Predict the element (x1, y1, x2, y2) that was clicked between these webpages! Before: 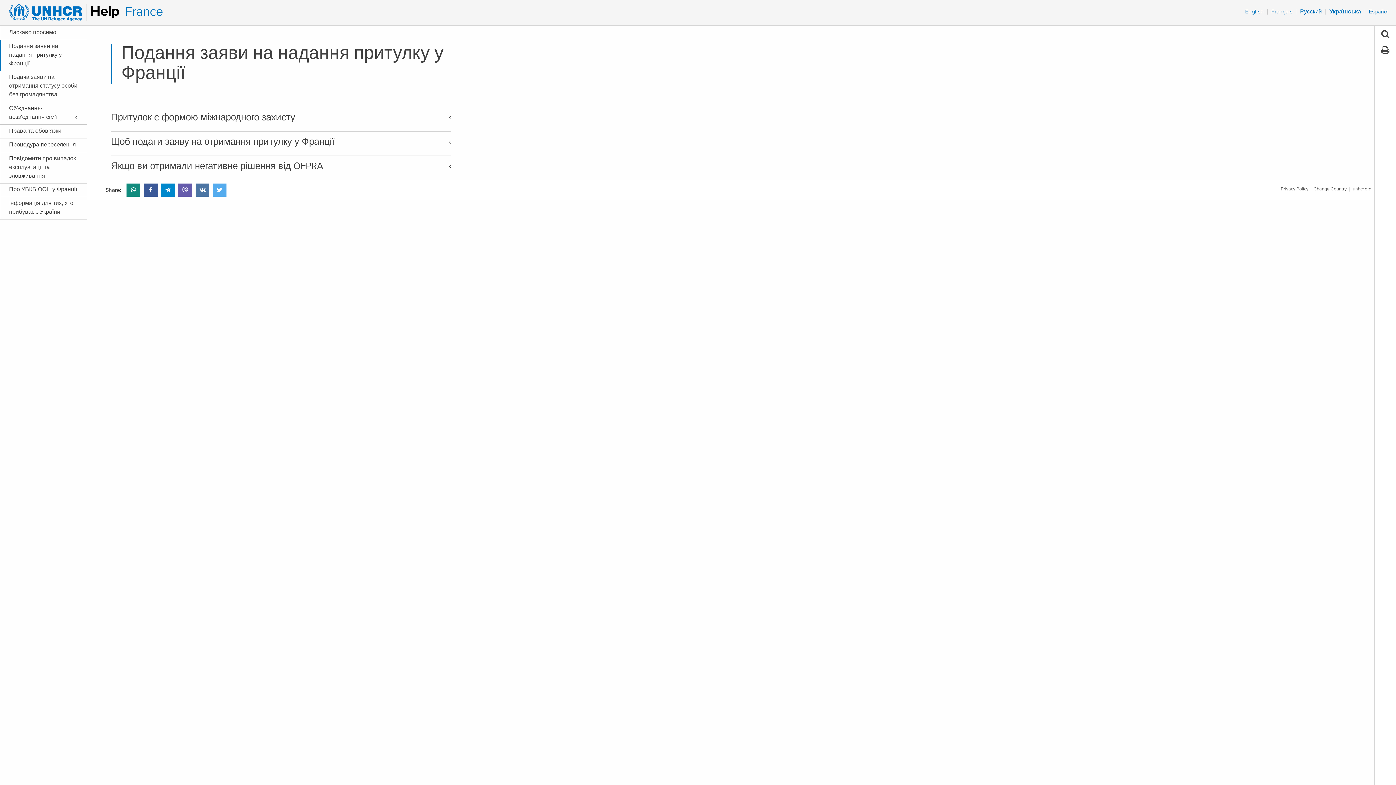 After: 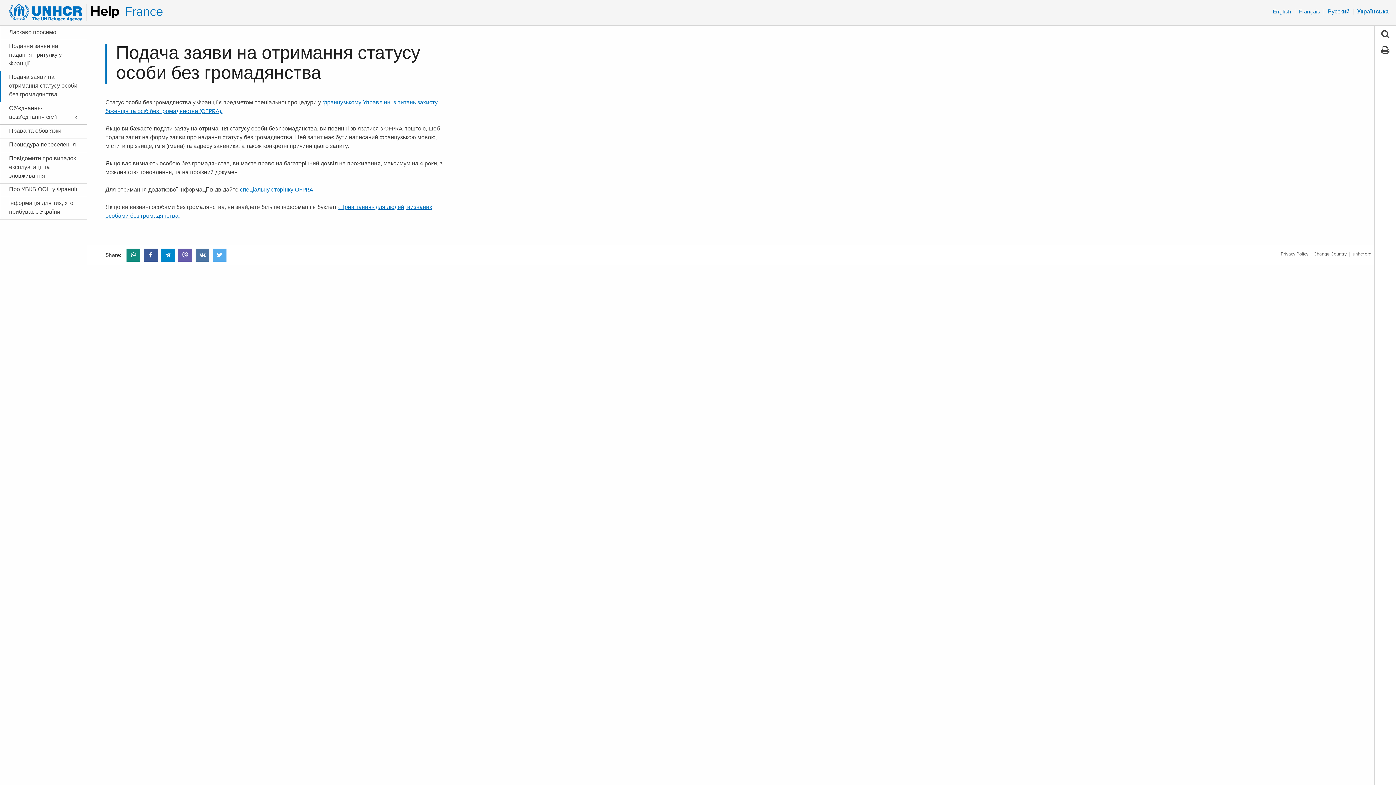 Action: label: Подача заяви на отримання статусу особи без громадянства bbox: (1, 72, 77, 99)